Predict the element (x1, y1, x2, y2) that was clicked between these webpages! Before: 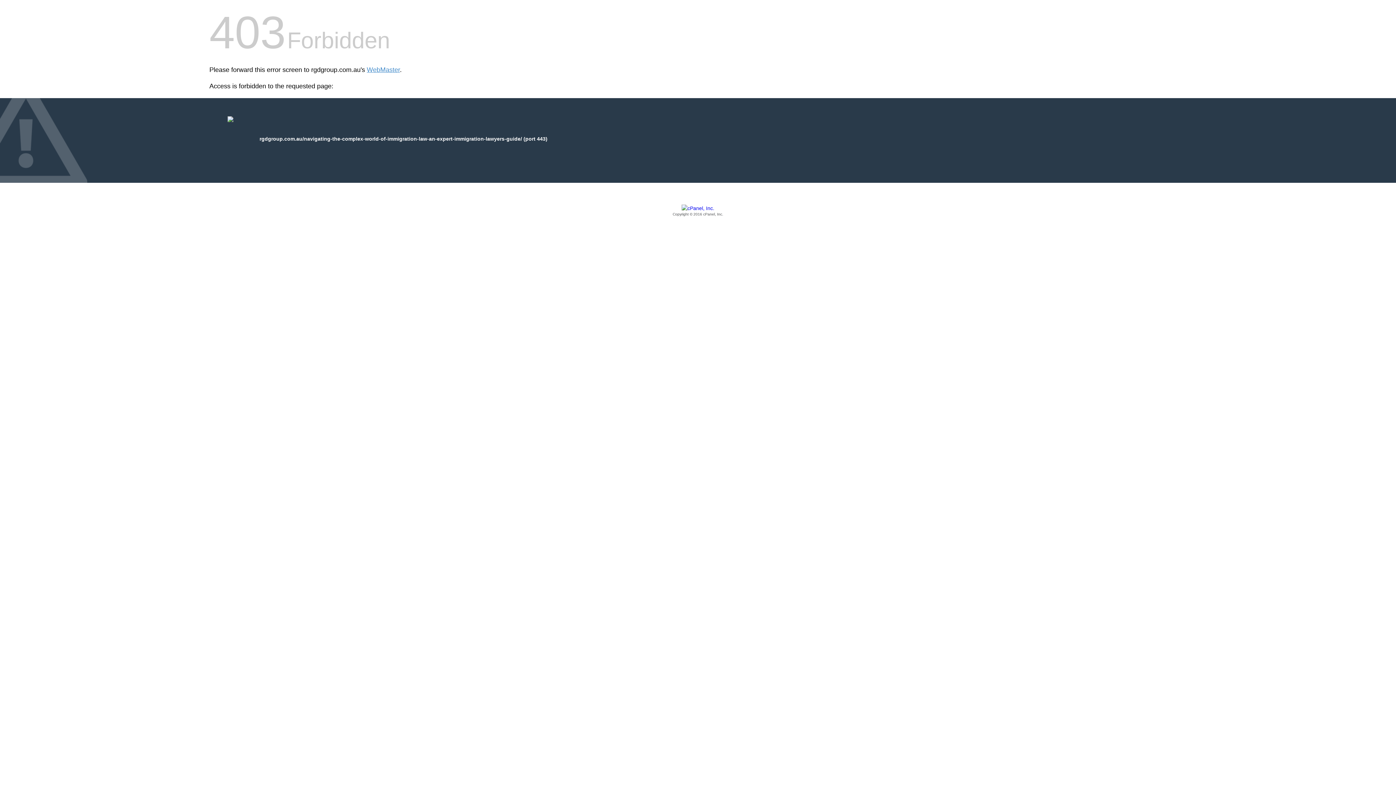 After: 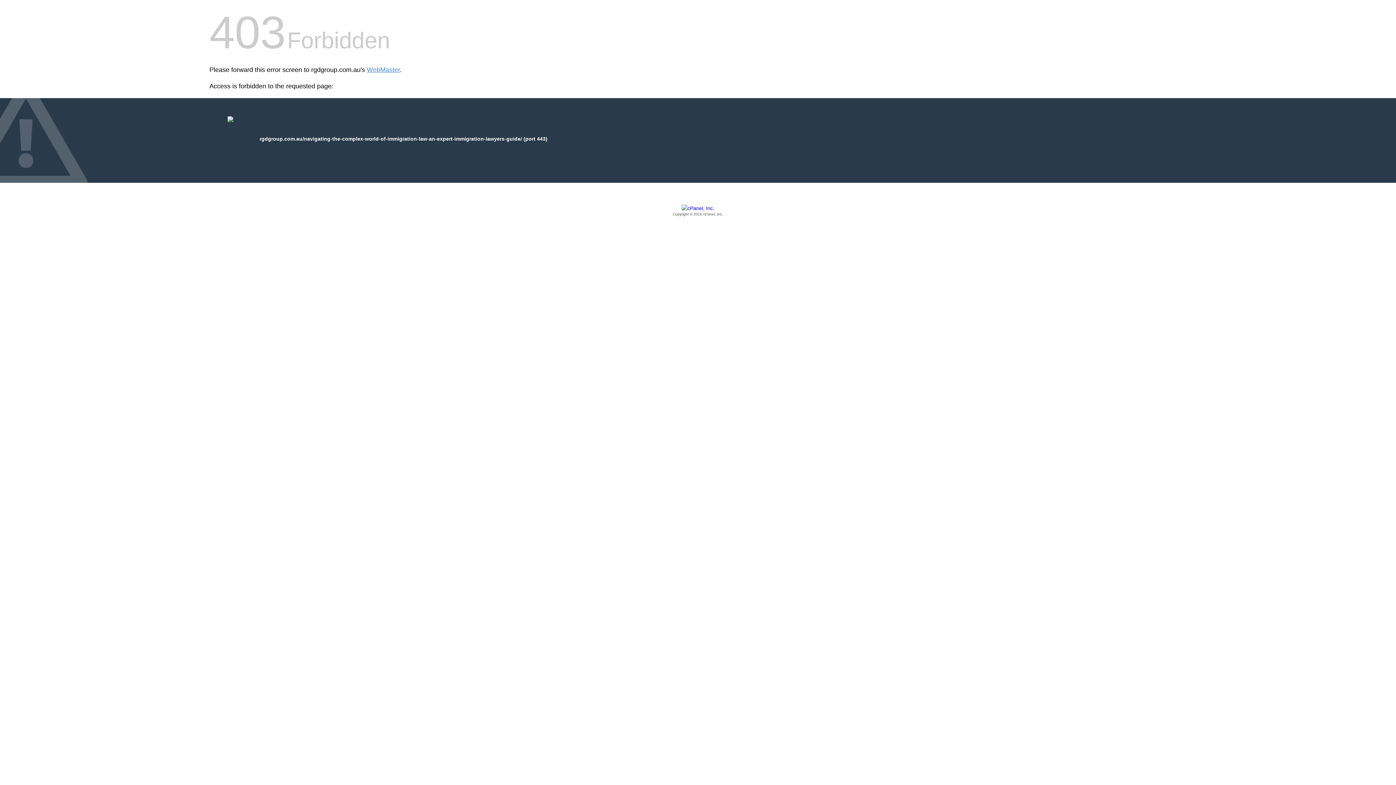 Action: label: Copyright © 2016 cPanel, Inc. bbox: (209, 205, 1186, 217)